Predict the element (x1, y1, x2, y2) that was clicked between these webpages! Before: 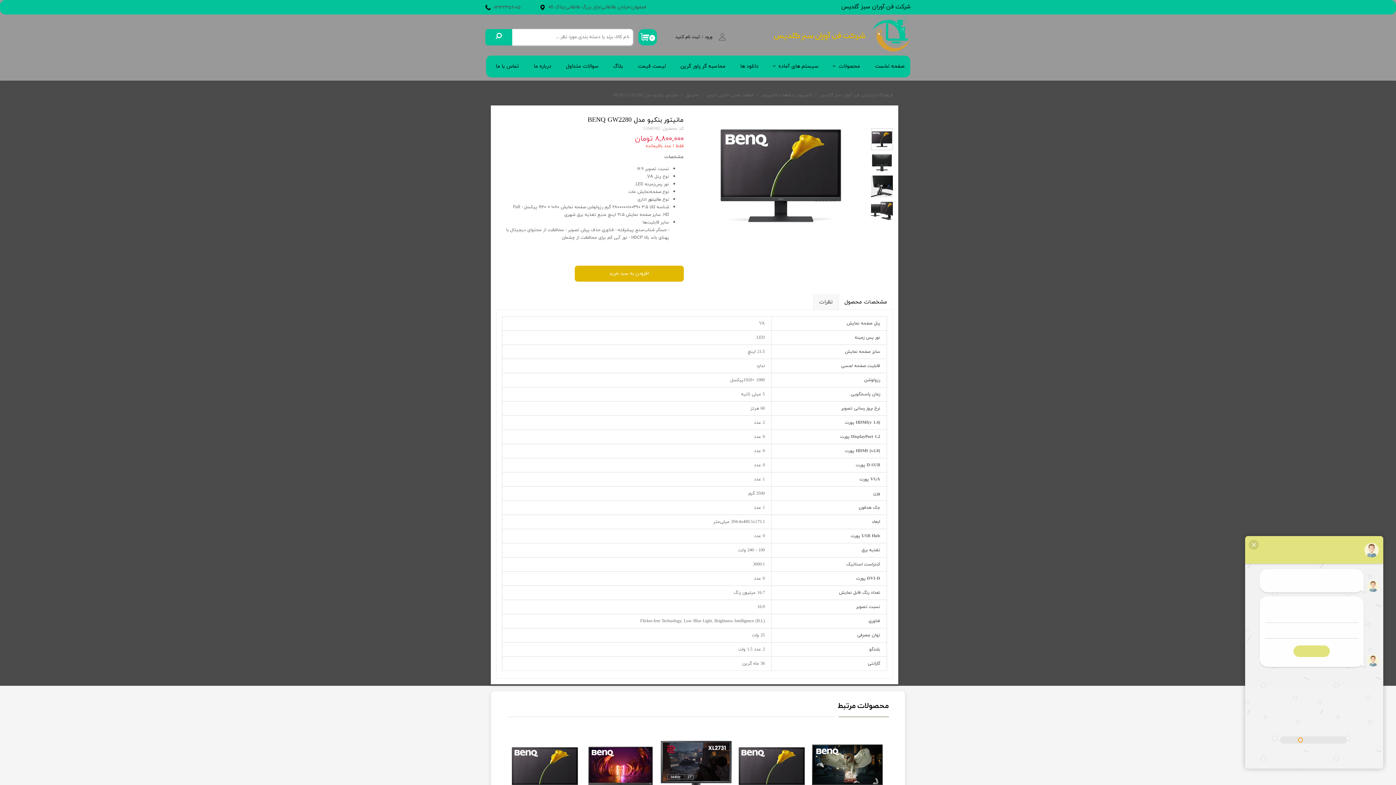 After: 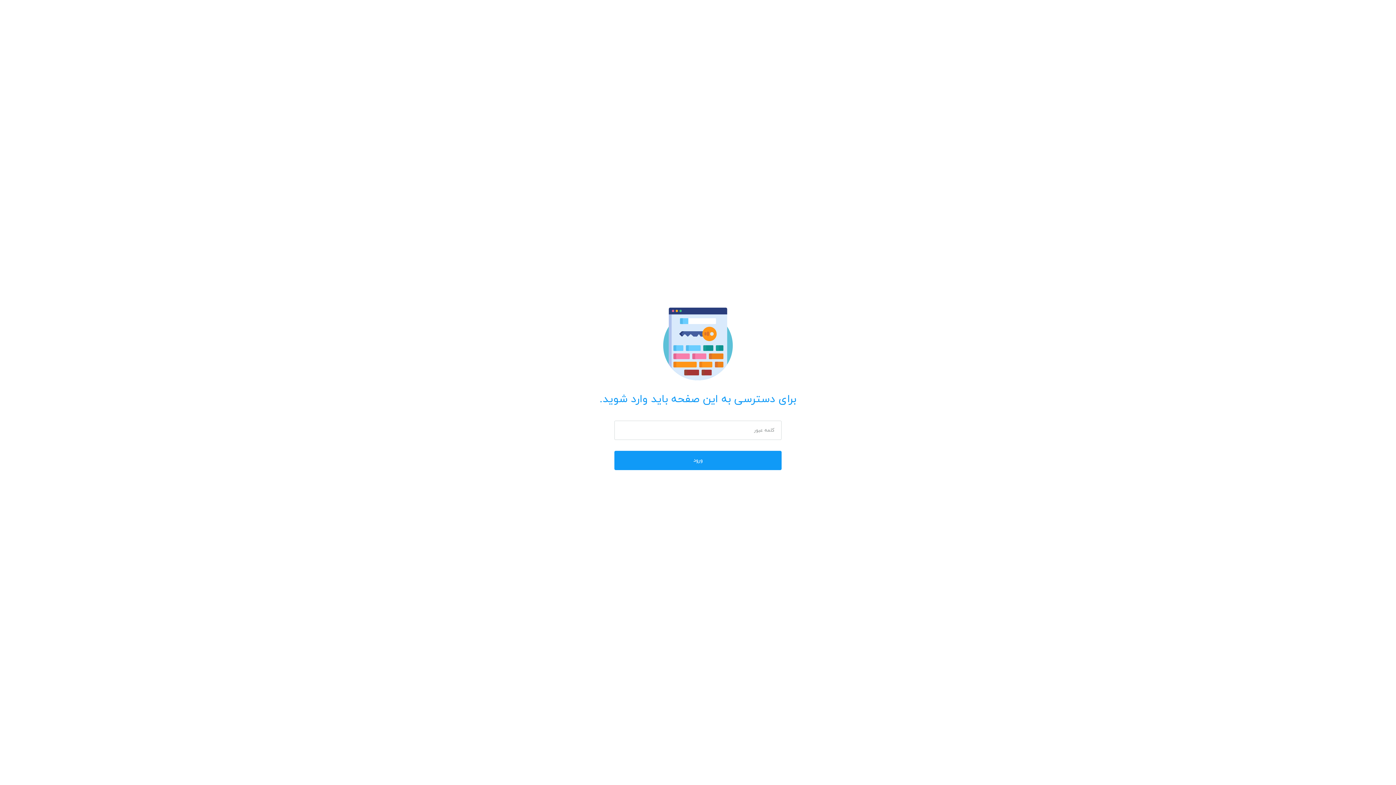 Action: bbox: (628, 58, 671, 74) label: لیست قیمت